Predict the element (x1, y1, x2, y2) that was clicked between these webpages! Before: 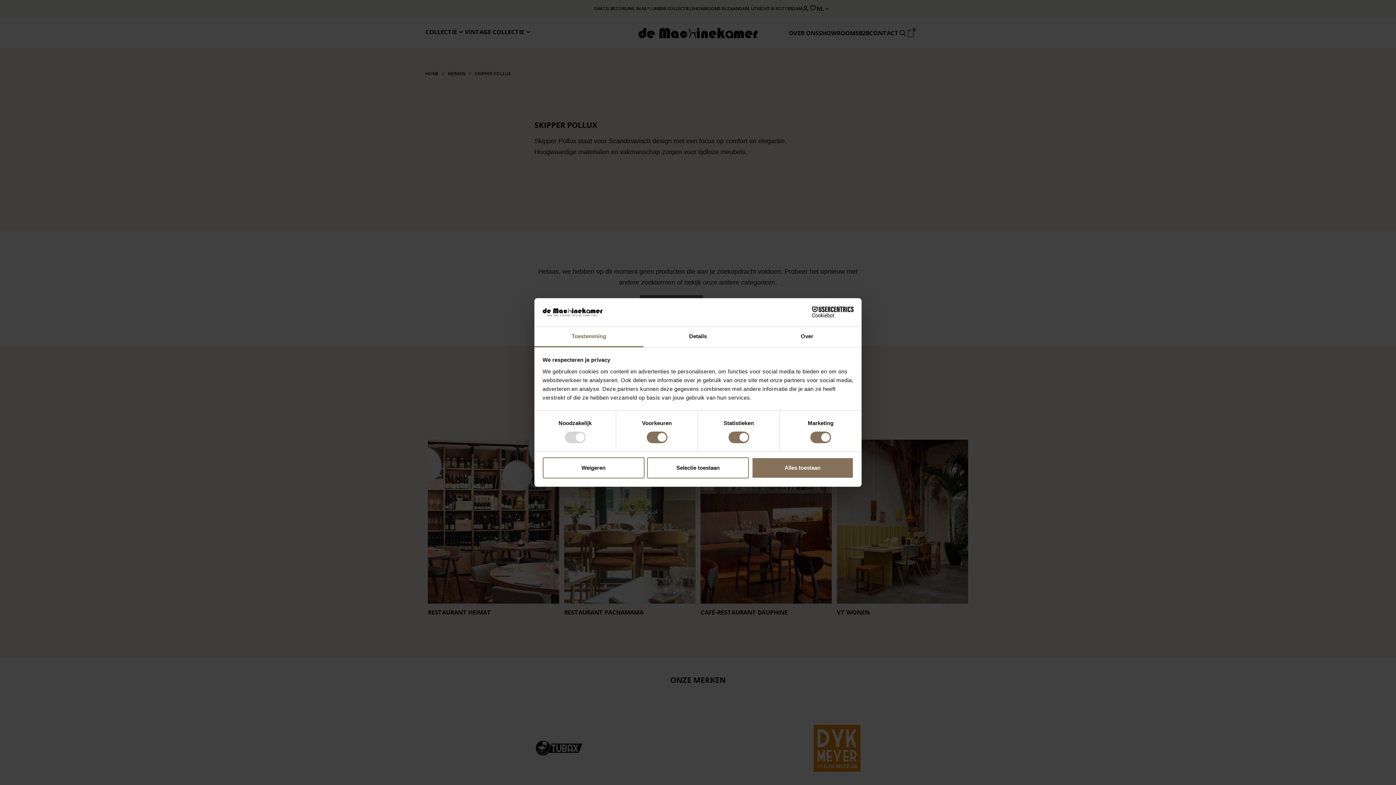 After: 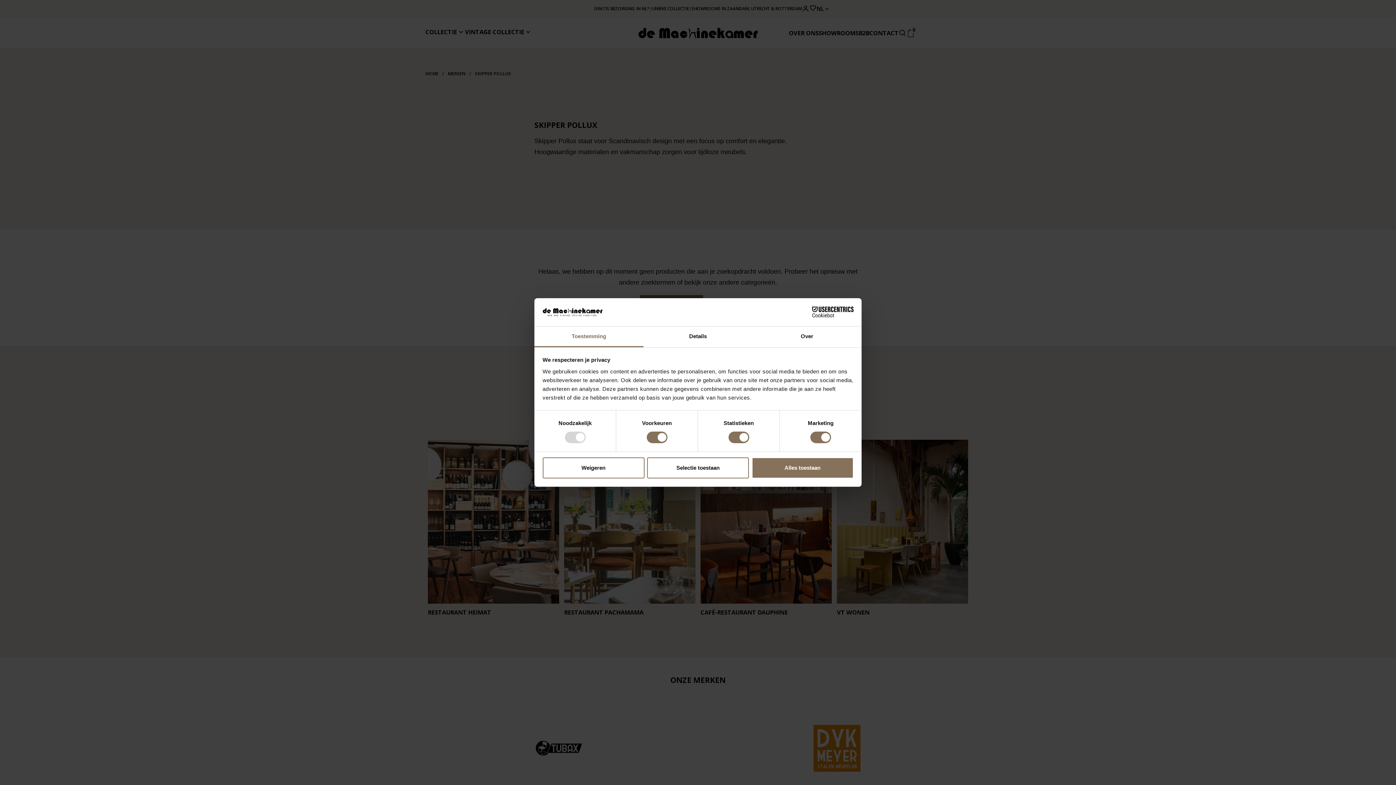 Action: bbox: (790, 306, 853, 317) label: Cookiebot - opens in a new window